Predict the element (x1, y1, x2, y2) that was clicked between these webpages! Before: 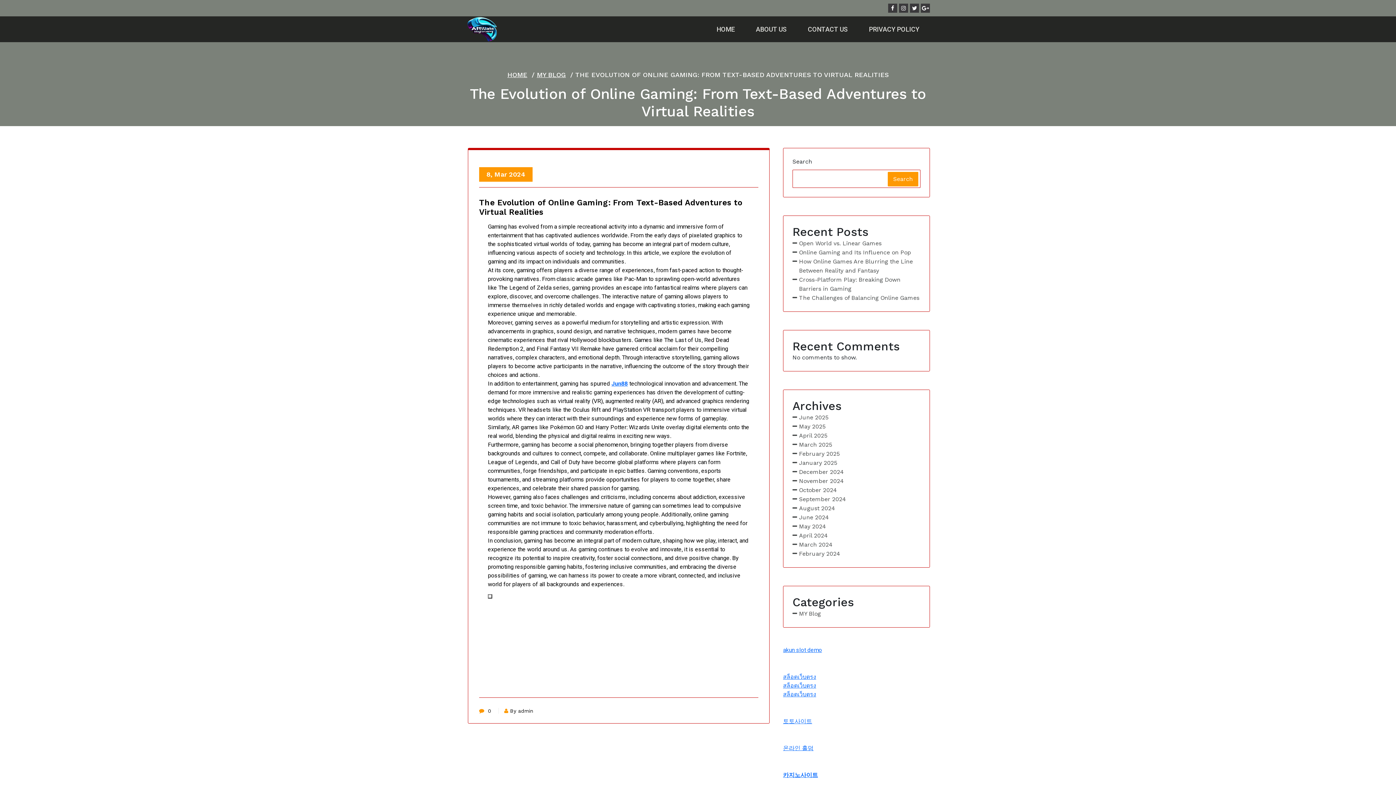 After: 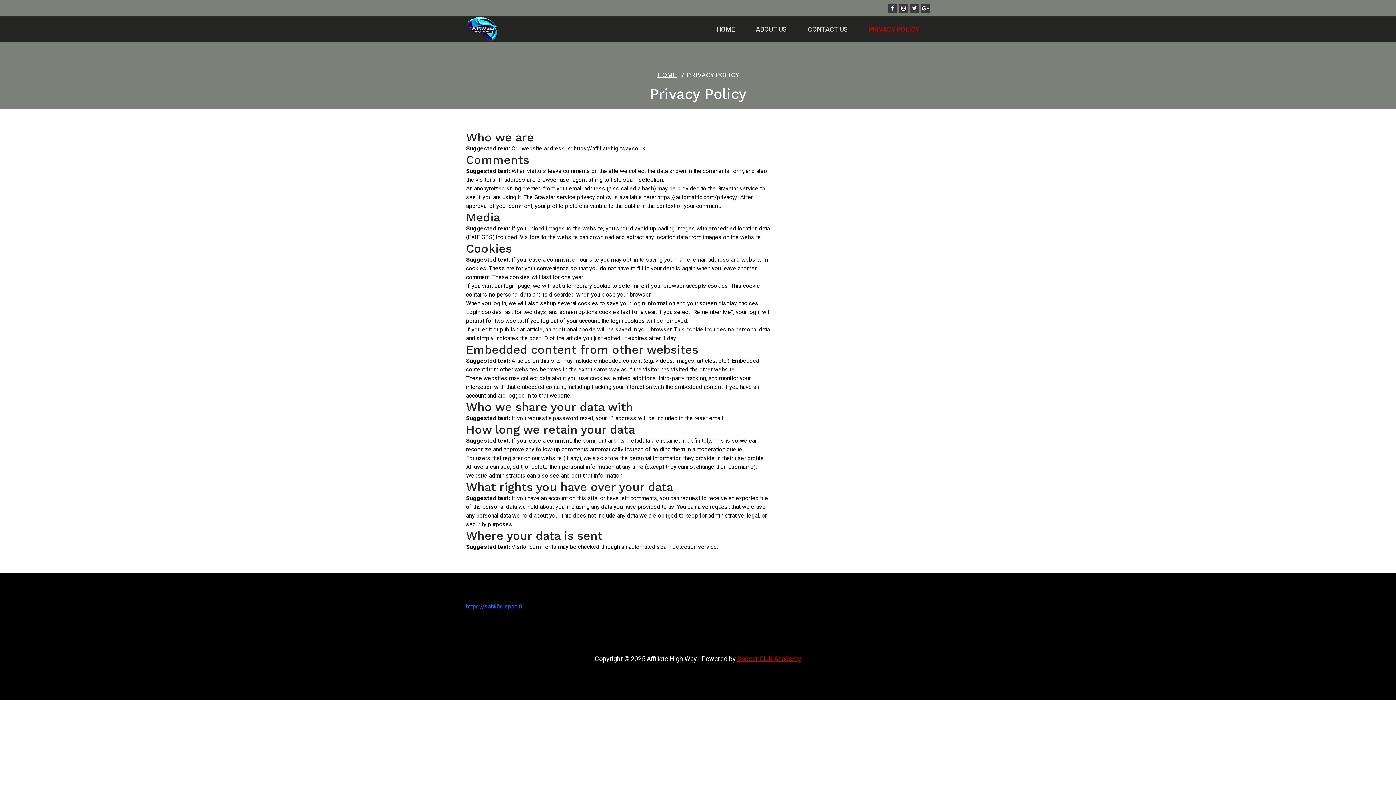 Action: bbox: (869, 16, 919, 42) label: PRIVACY POLICY